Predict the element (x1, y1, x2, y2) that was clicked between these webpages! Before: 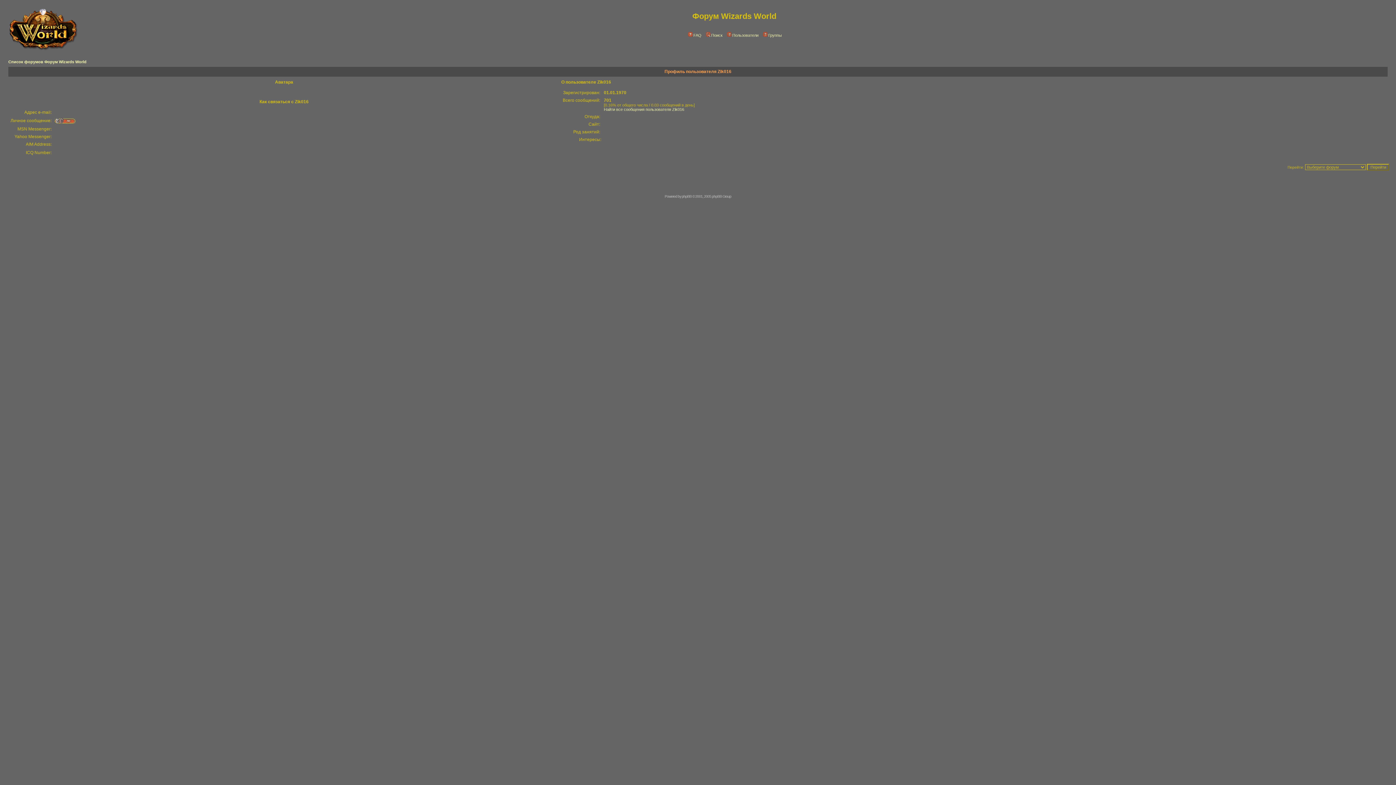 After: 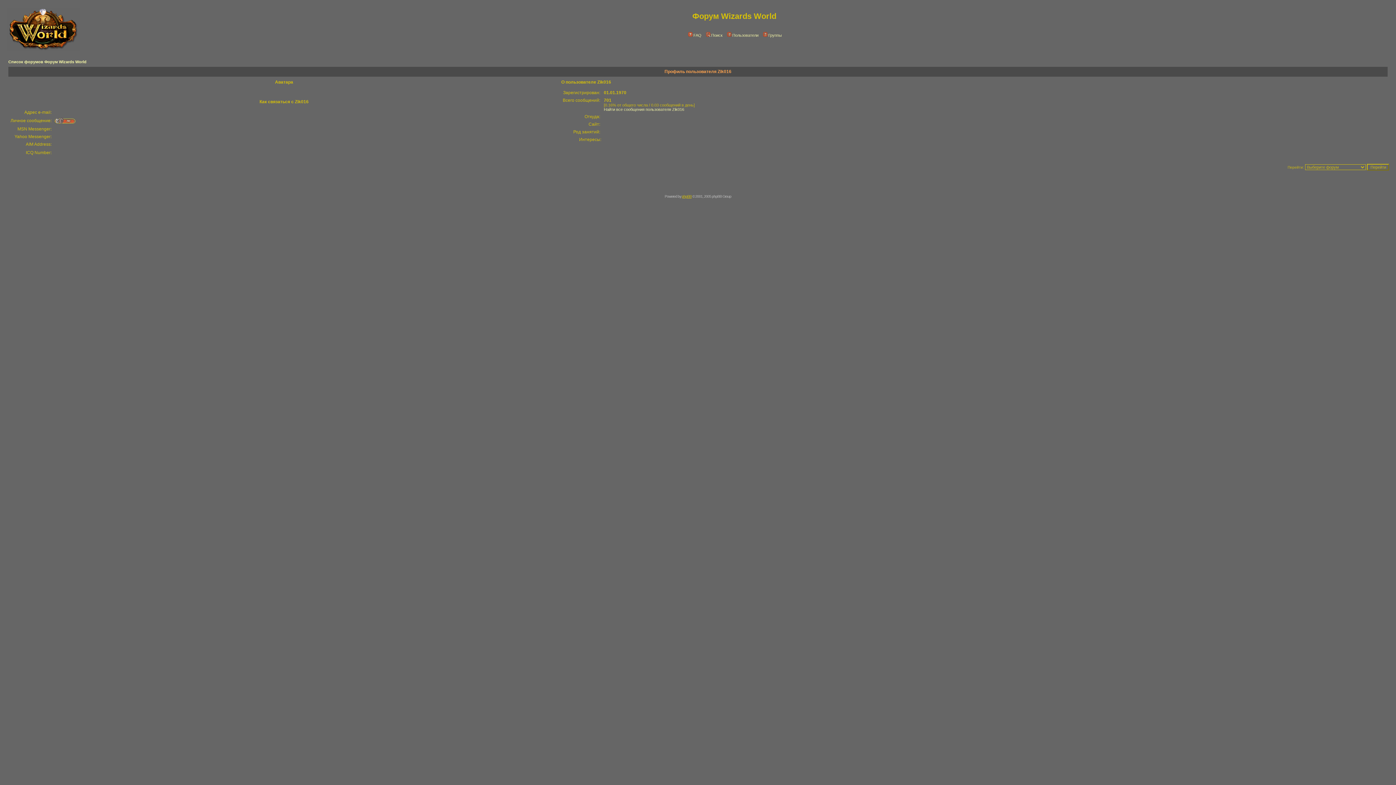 Action: label: phpBB bbox: (682, 194, 691, 198)